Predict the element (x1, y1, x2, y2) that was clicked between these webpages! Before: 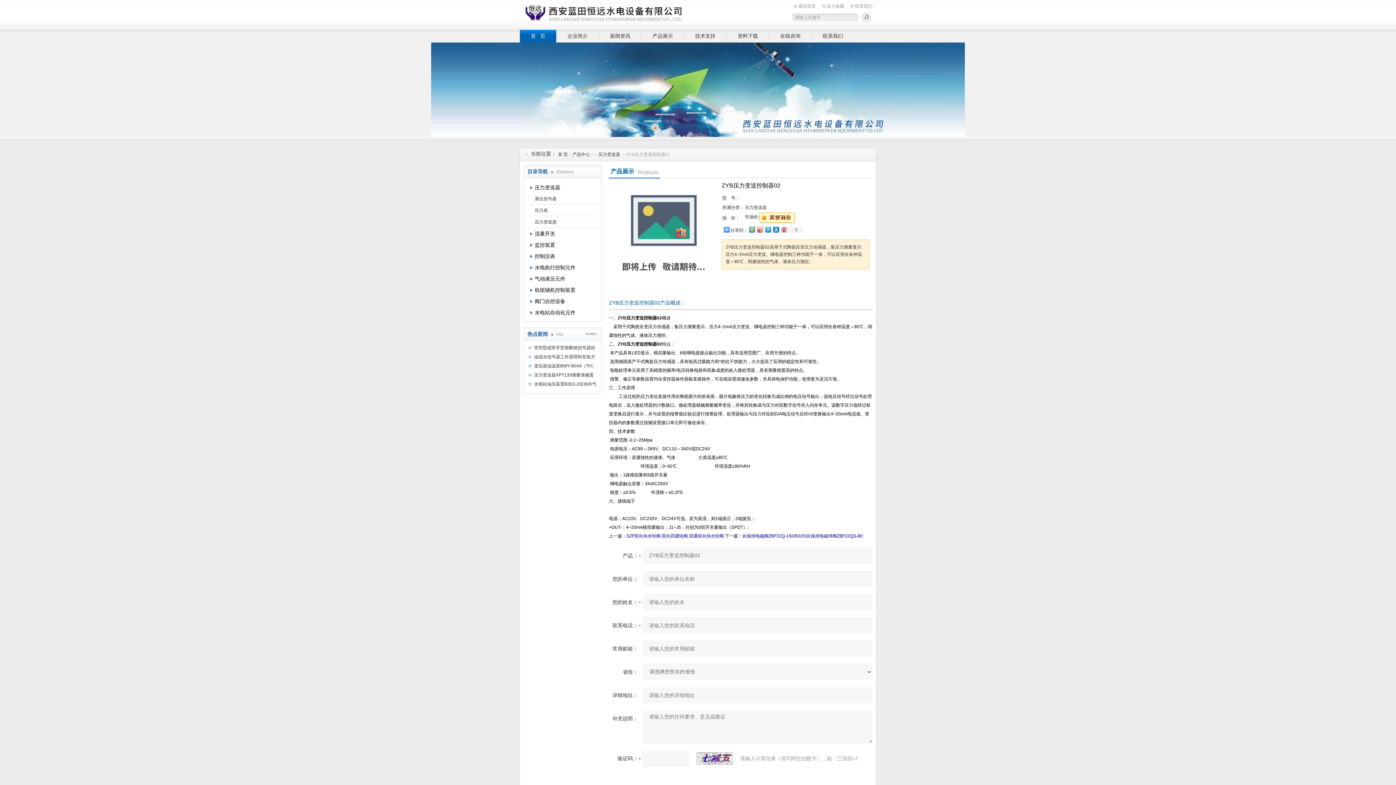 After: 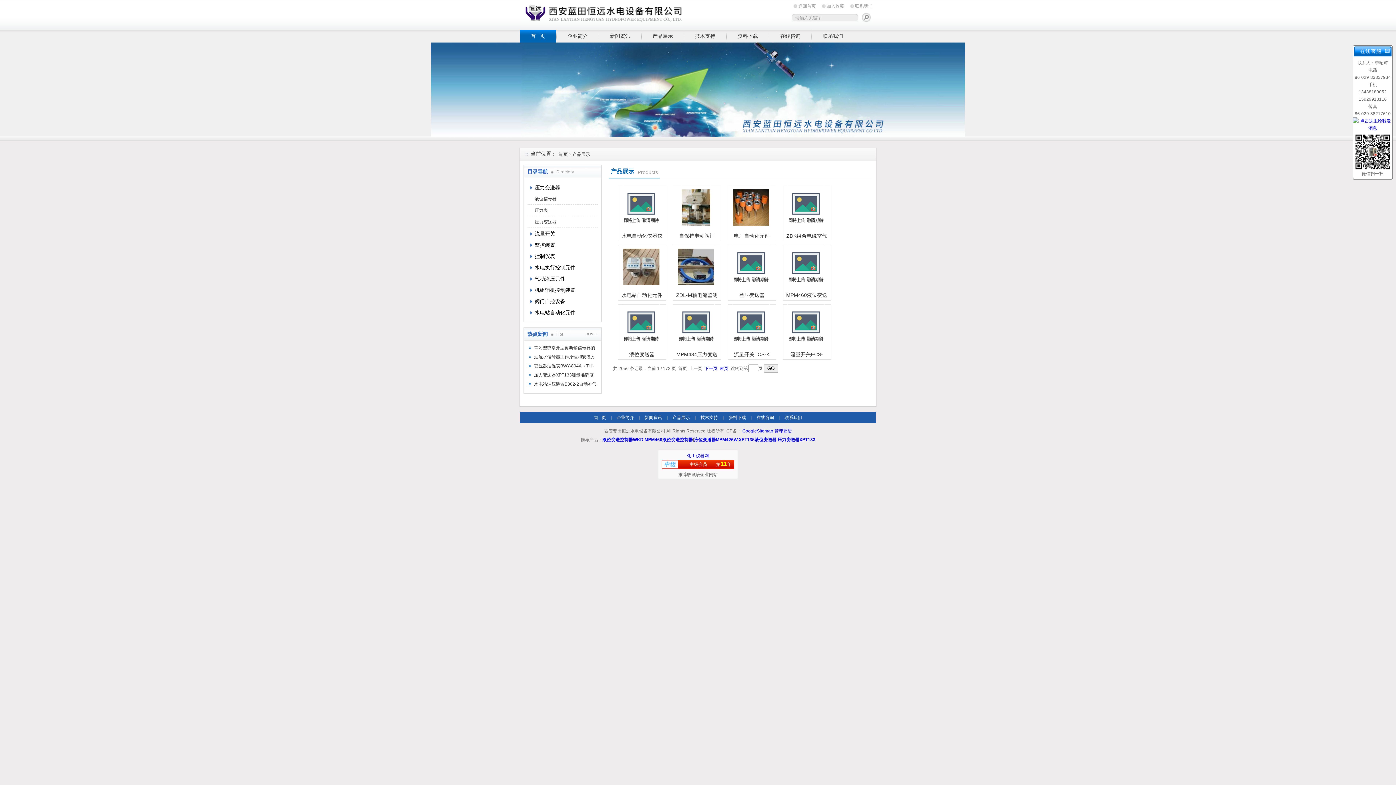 Action: label: 产品展示 bbox: (641, 29, 684, 42)